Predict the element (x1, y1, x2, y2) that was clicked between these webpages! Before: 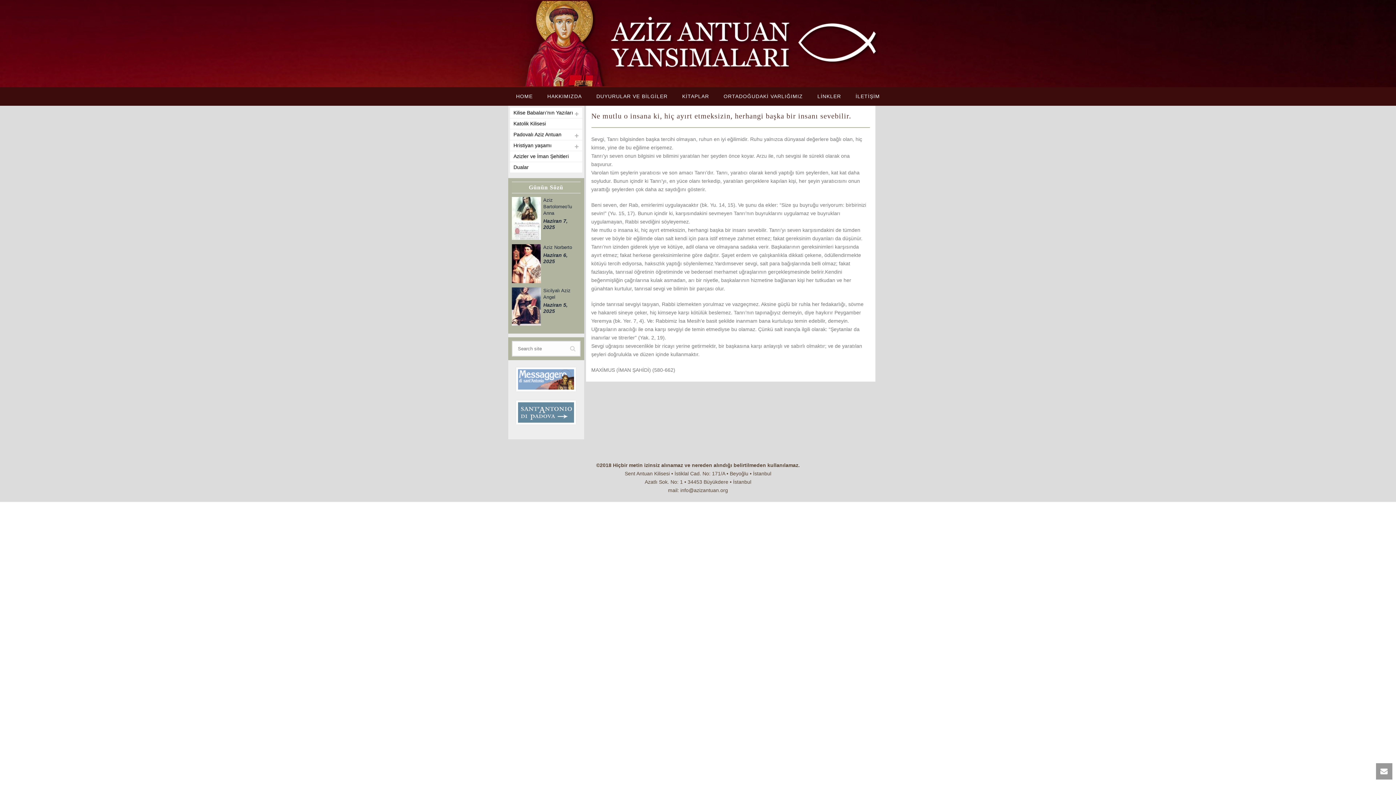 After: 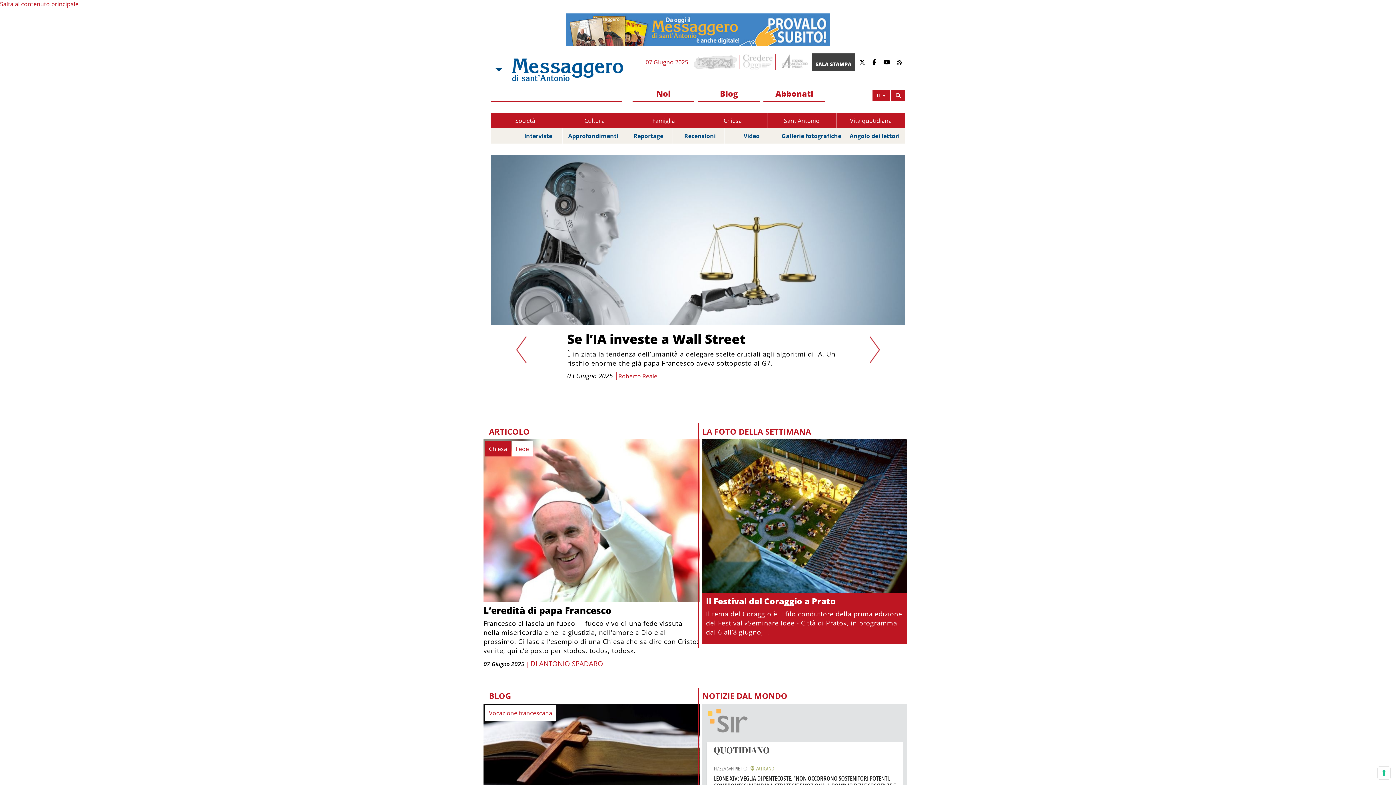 Action: bbox: (515, 367, 576, 391)